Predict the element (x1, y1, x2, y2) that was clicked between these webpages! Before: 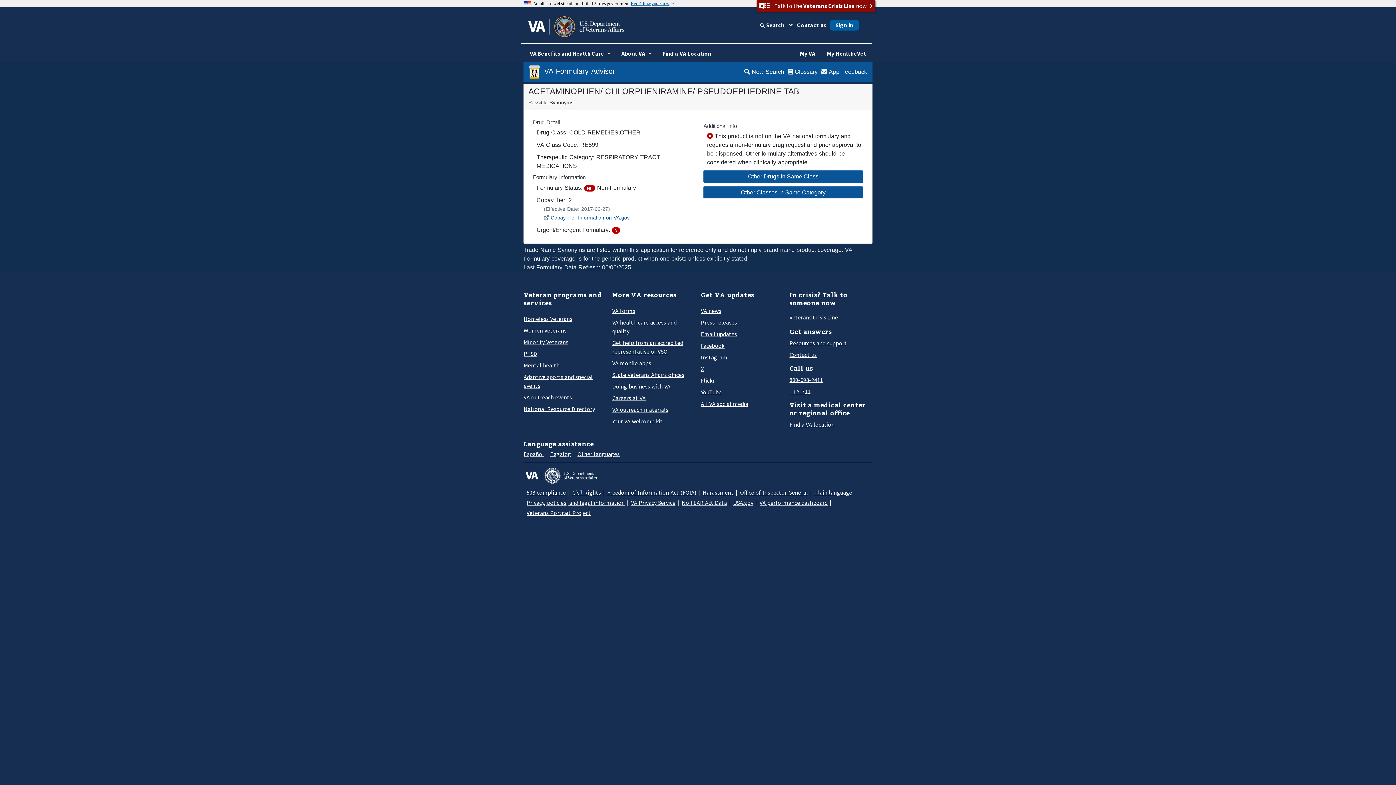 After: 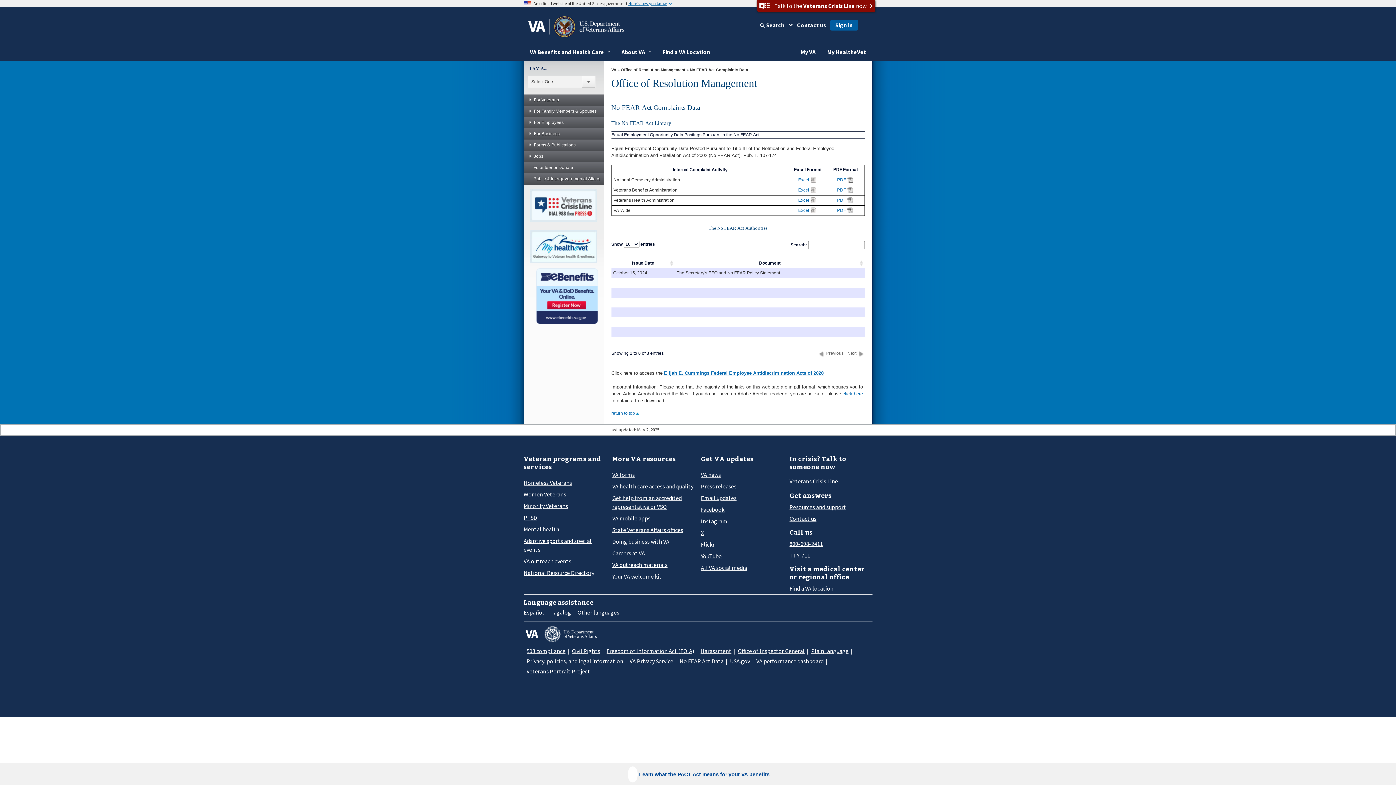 Action: label: No FEAR Act Data bbox: (682, 499, 727, 506)